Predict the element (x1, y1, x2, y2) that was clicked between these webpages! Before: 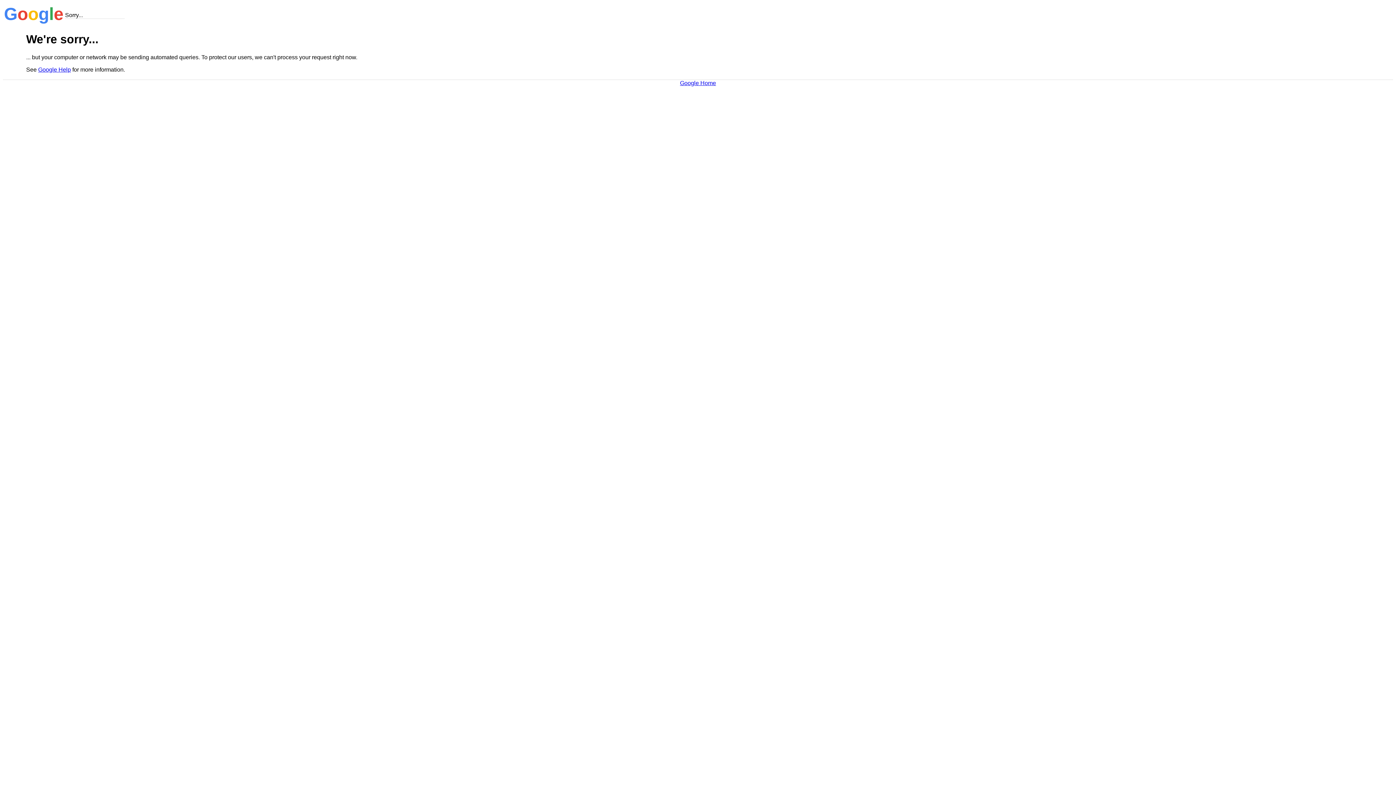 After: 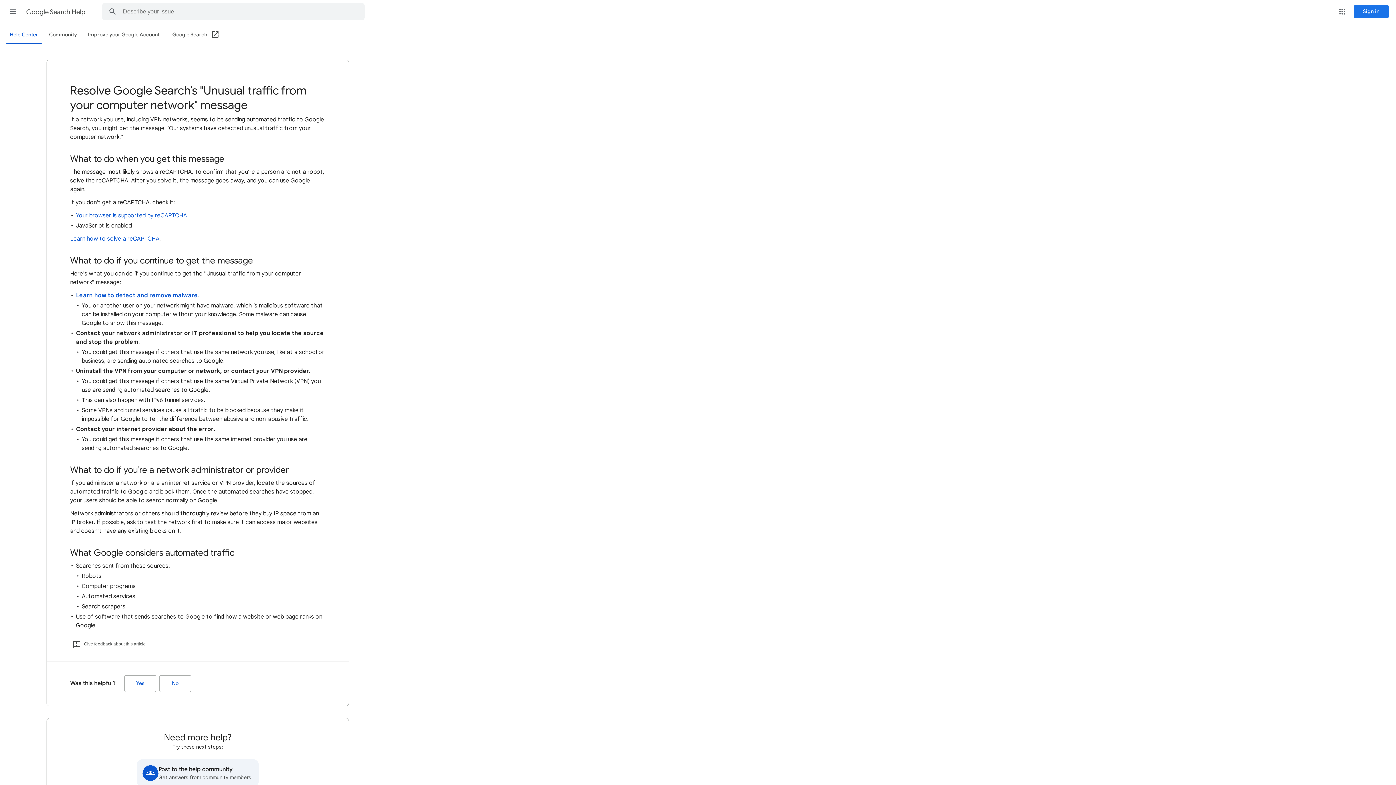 Action: label: Google Help bbox: (38, 66, 70, 72)